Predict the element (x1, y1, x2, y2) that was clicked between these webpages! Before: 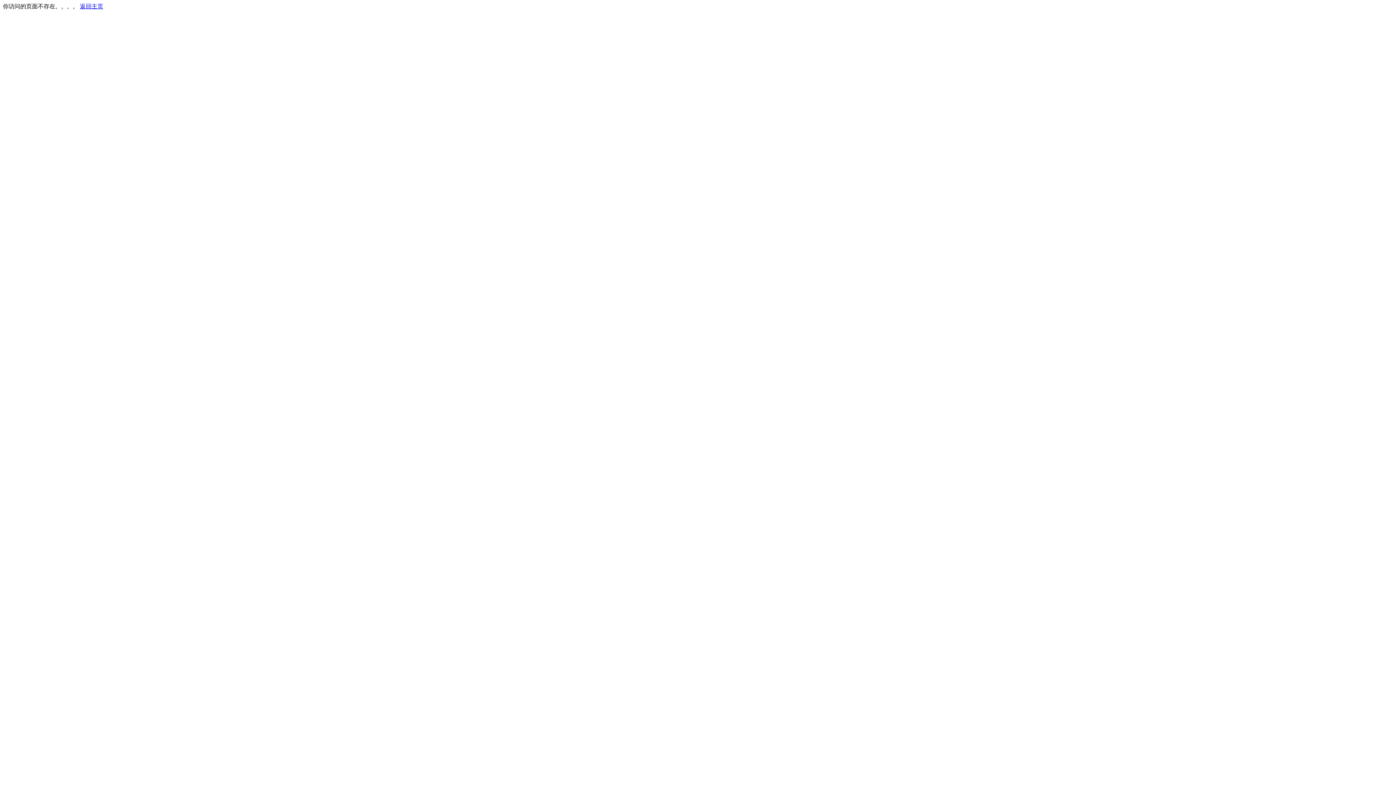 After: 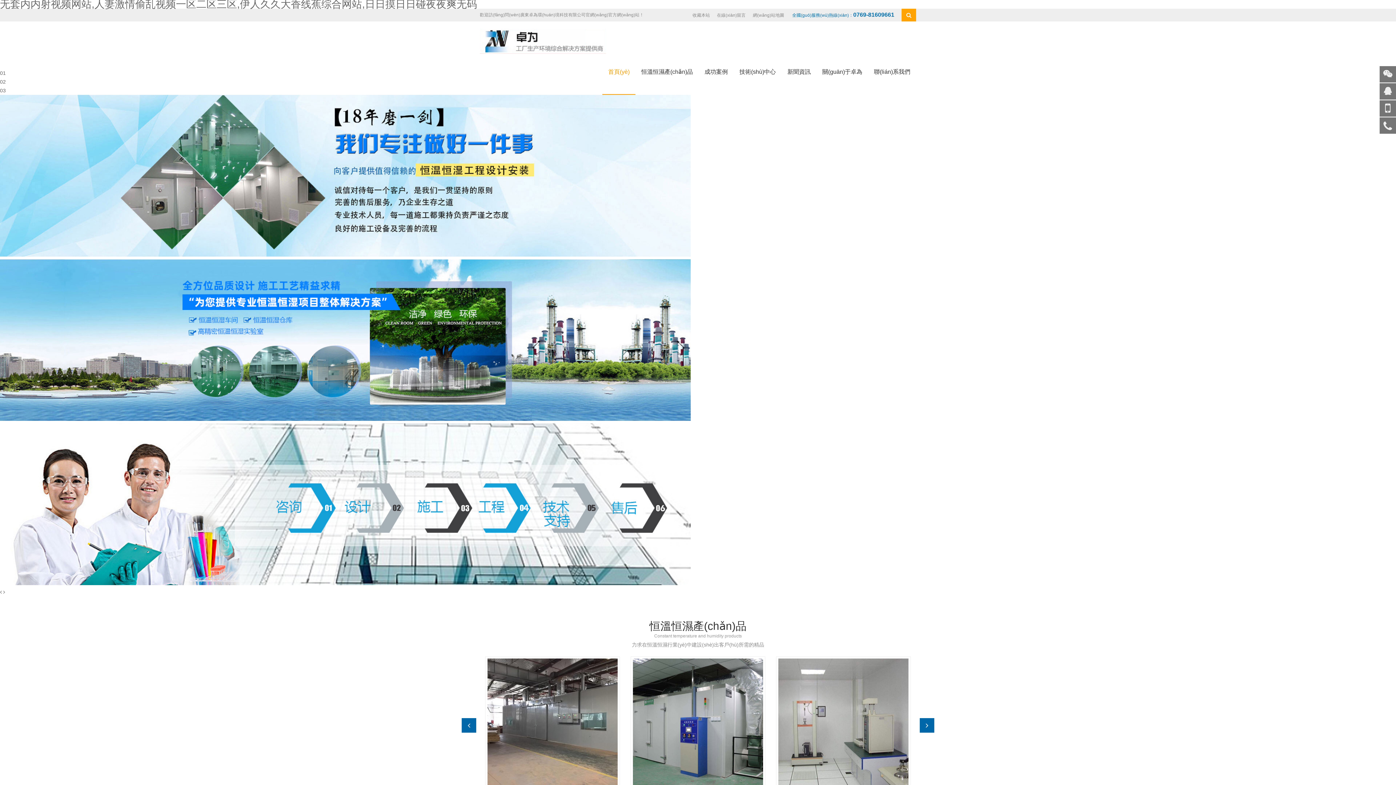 Action: label: 返回主页 bbox: (80, 3, 103, 9)